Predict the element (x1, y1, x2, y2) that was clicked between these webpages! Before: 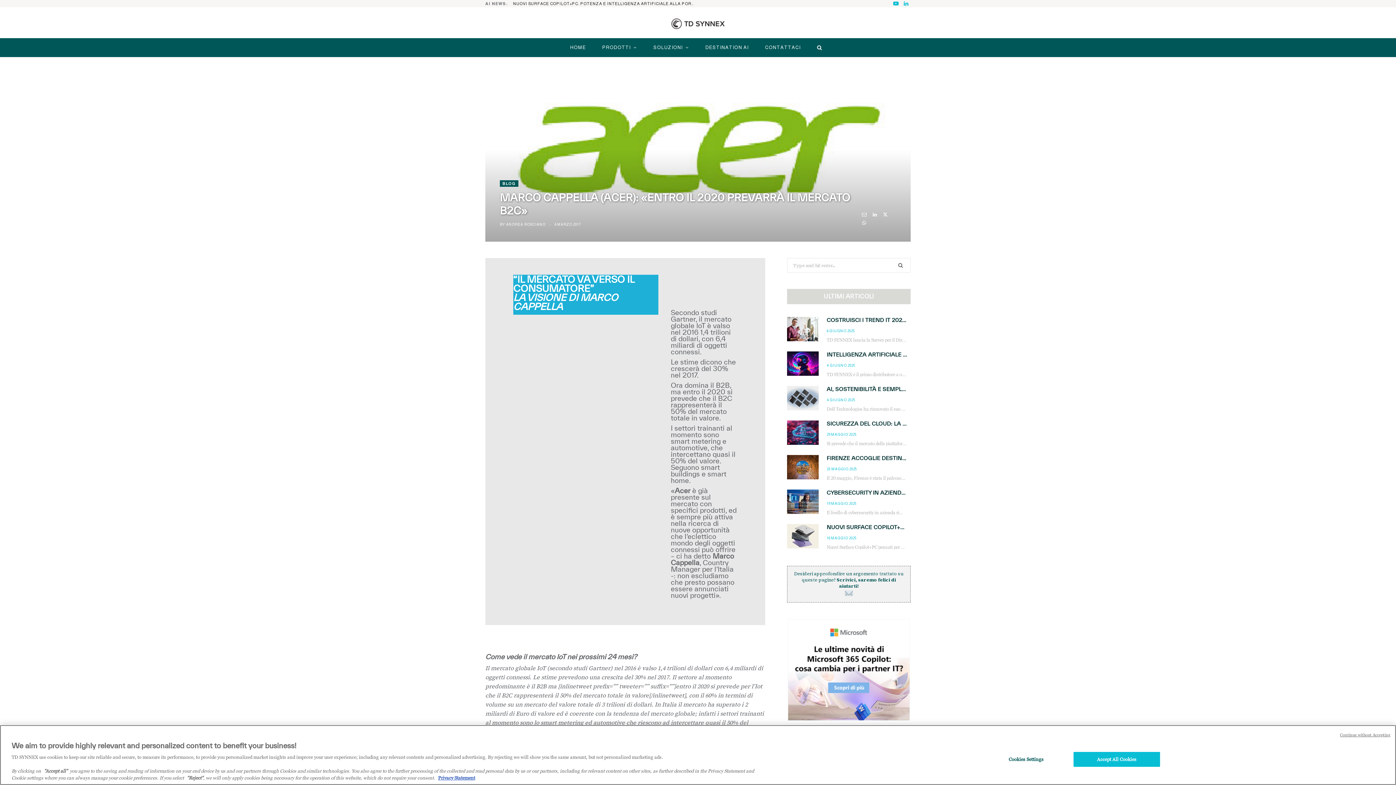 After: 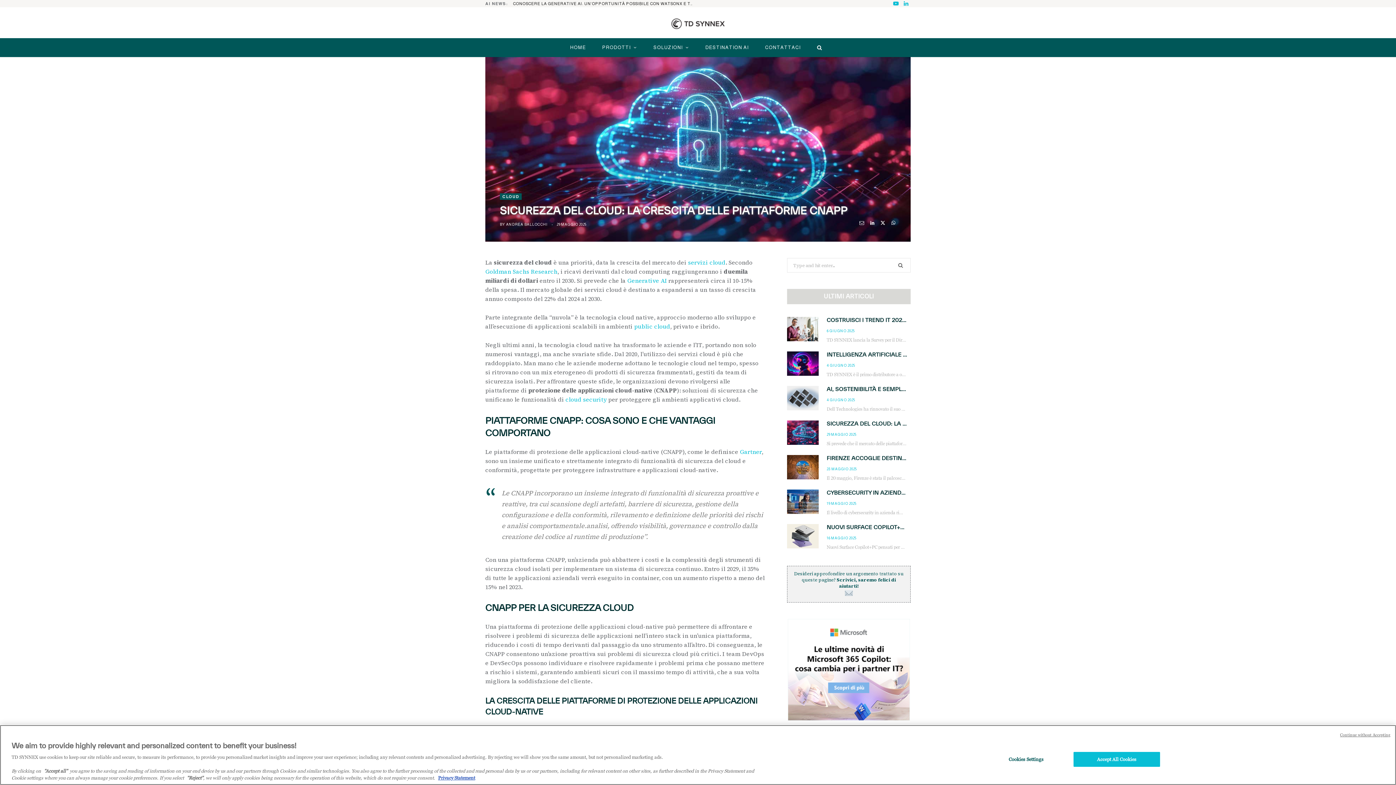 Action: bbox: (787, 420, 818, 445)